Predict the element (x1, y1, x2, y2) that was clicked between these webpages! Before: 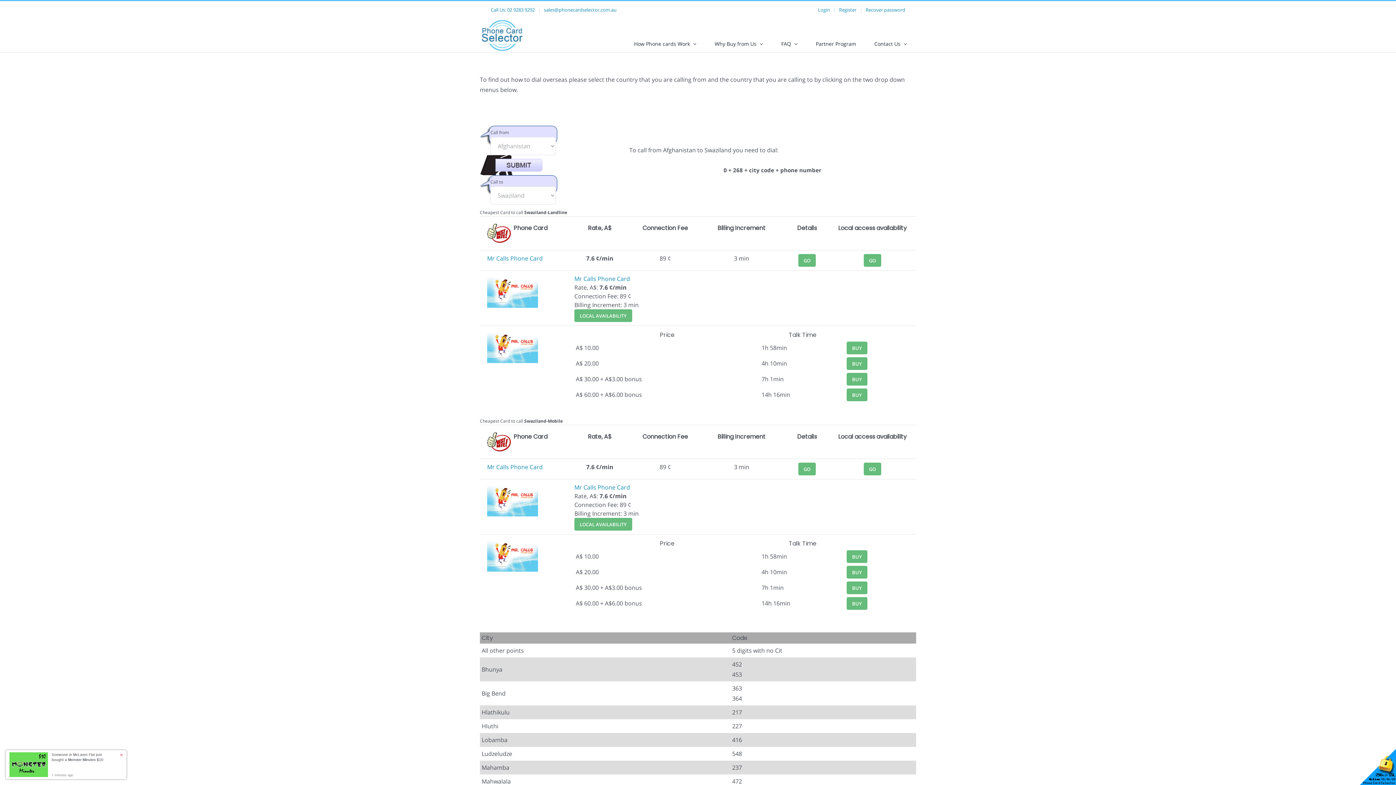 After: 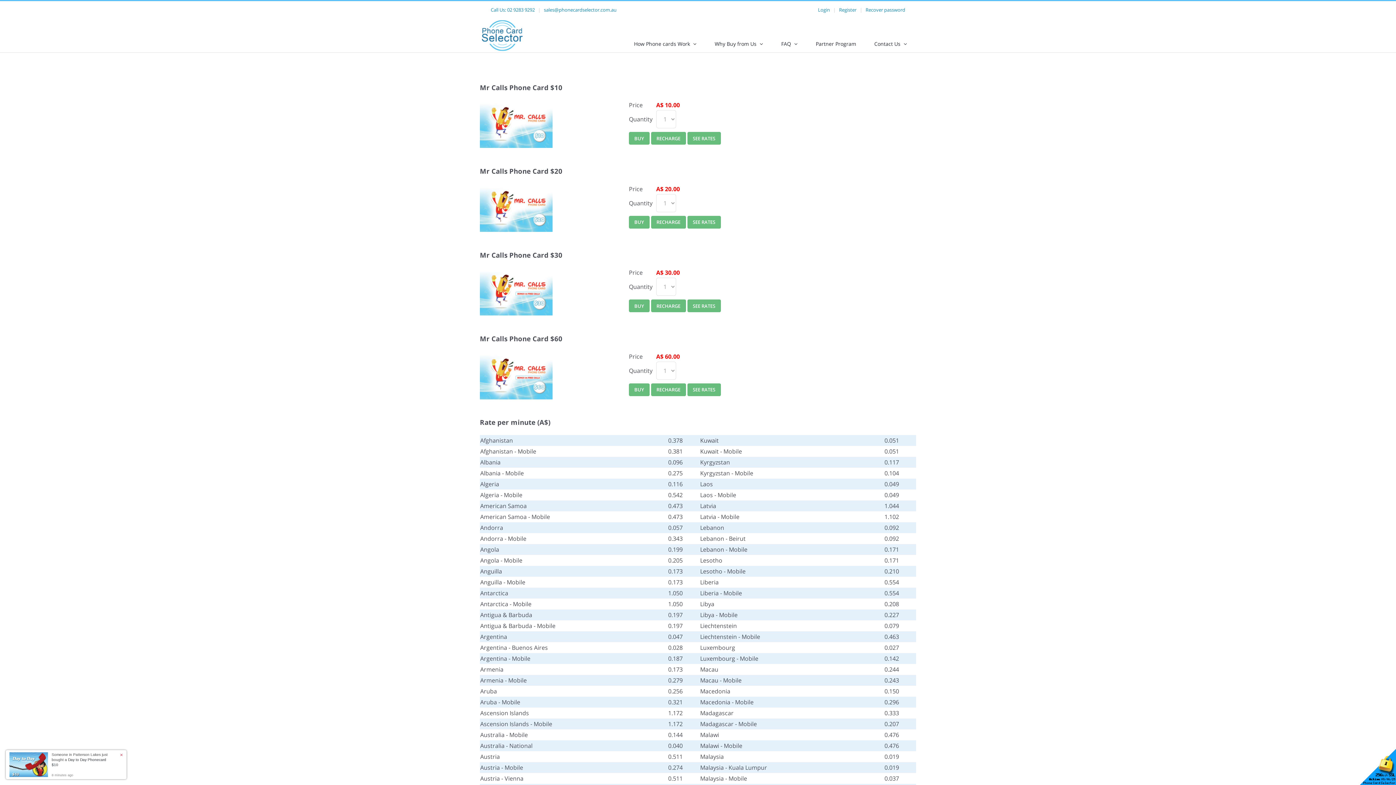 Action: bbox: (487, 538, 538, 546)